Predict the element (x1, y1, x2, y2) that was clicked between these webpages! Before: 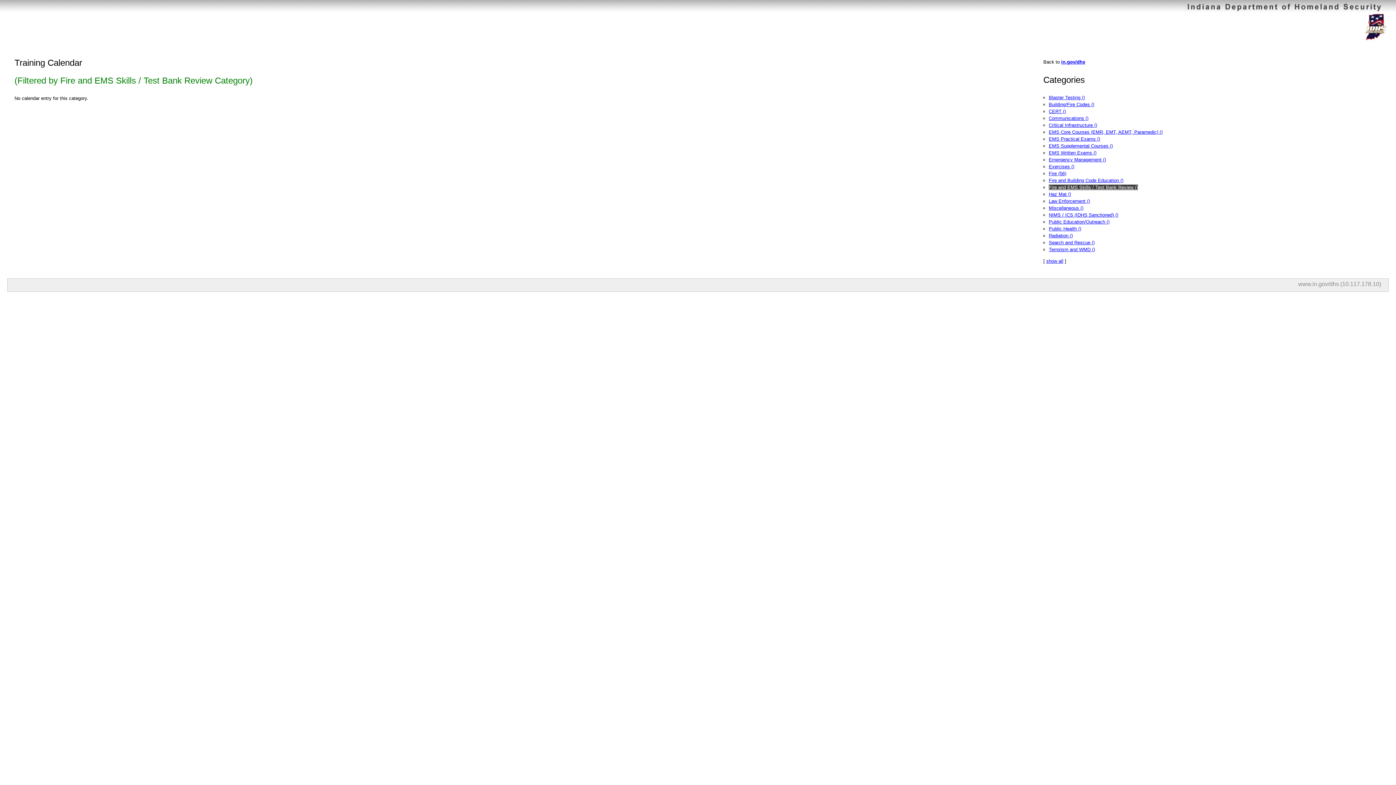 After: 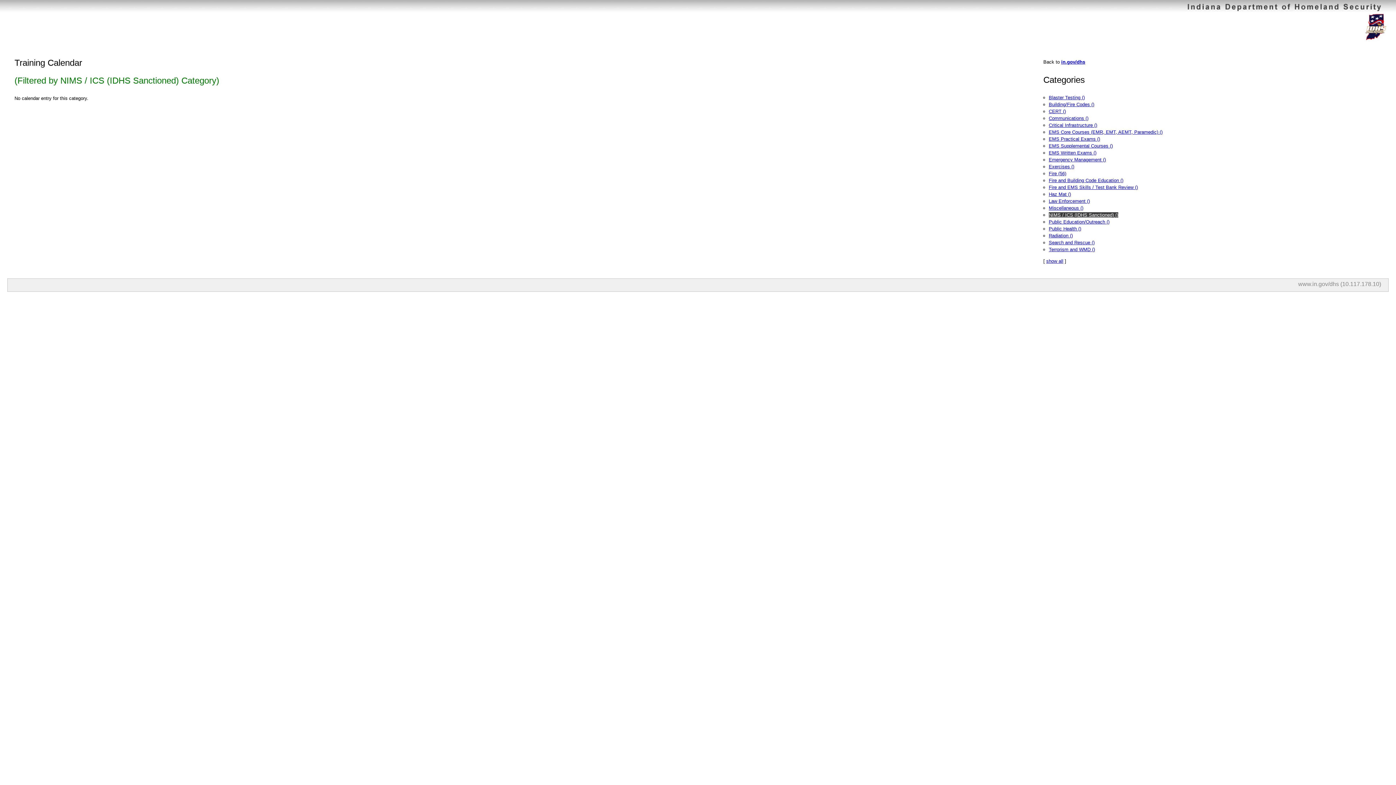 Action: label: NIMS / ICS (IDHS Sanctioned) () bbox: (1049, 212, 1118, 217)